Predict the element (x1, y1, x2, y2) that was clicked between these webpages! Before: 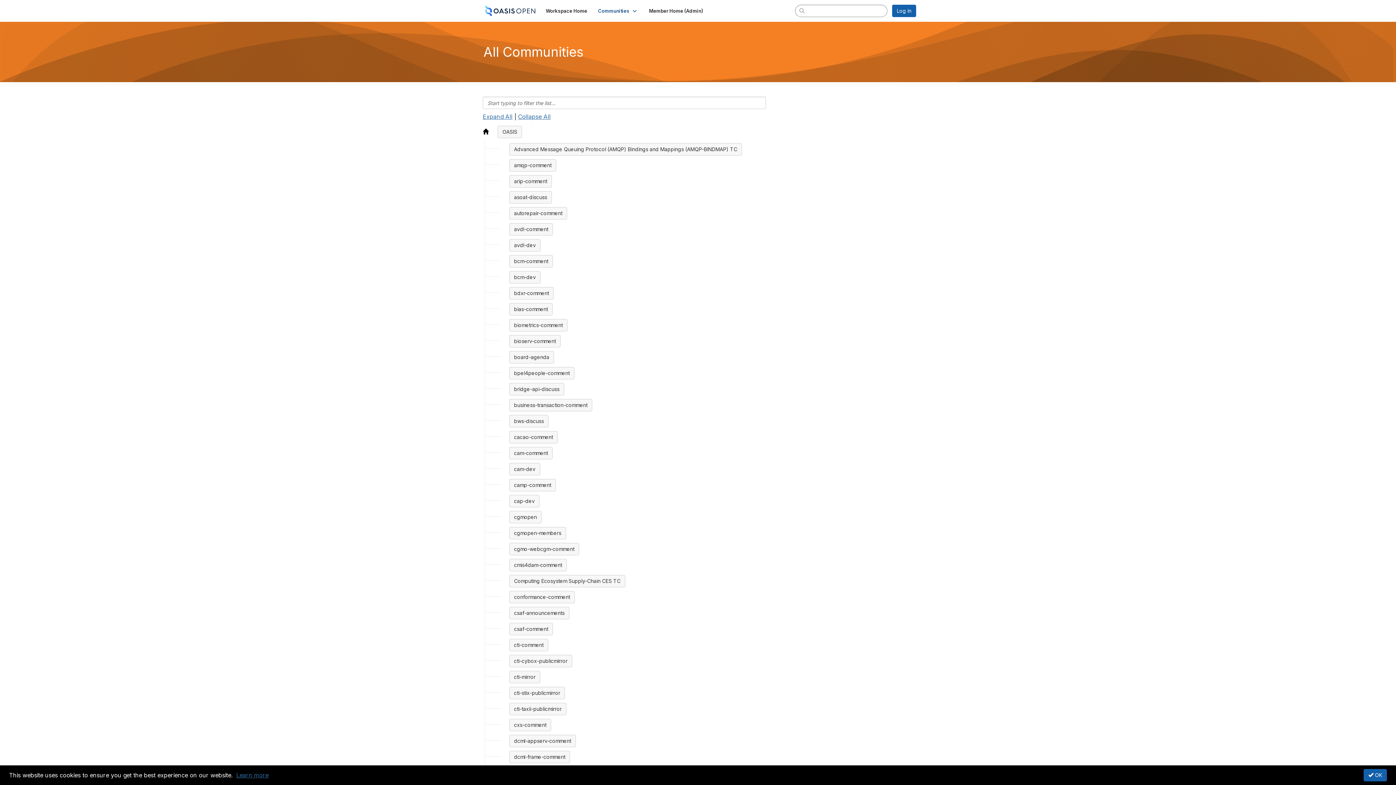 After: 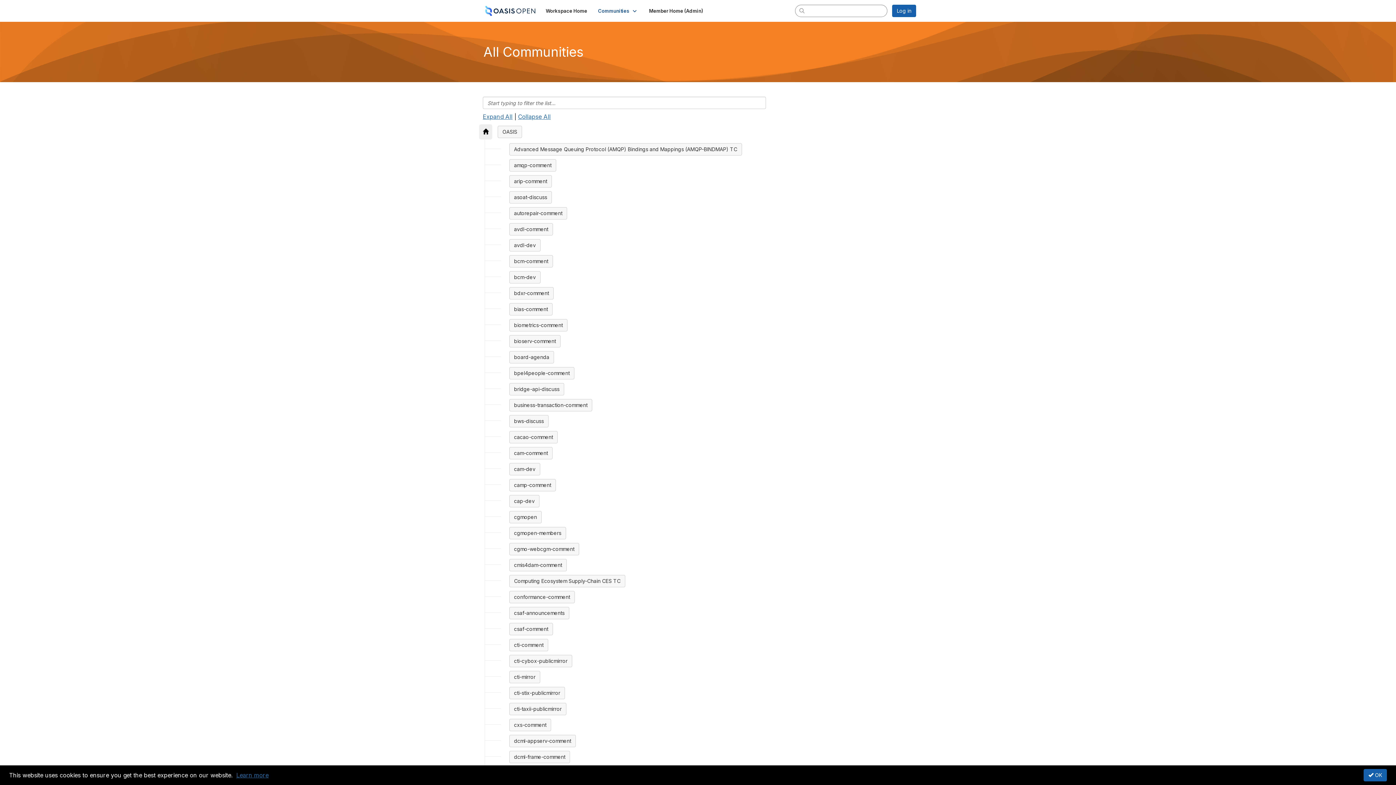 Action: bbox: (482, 129, 488, 134)